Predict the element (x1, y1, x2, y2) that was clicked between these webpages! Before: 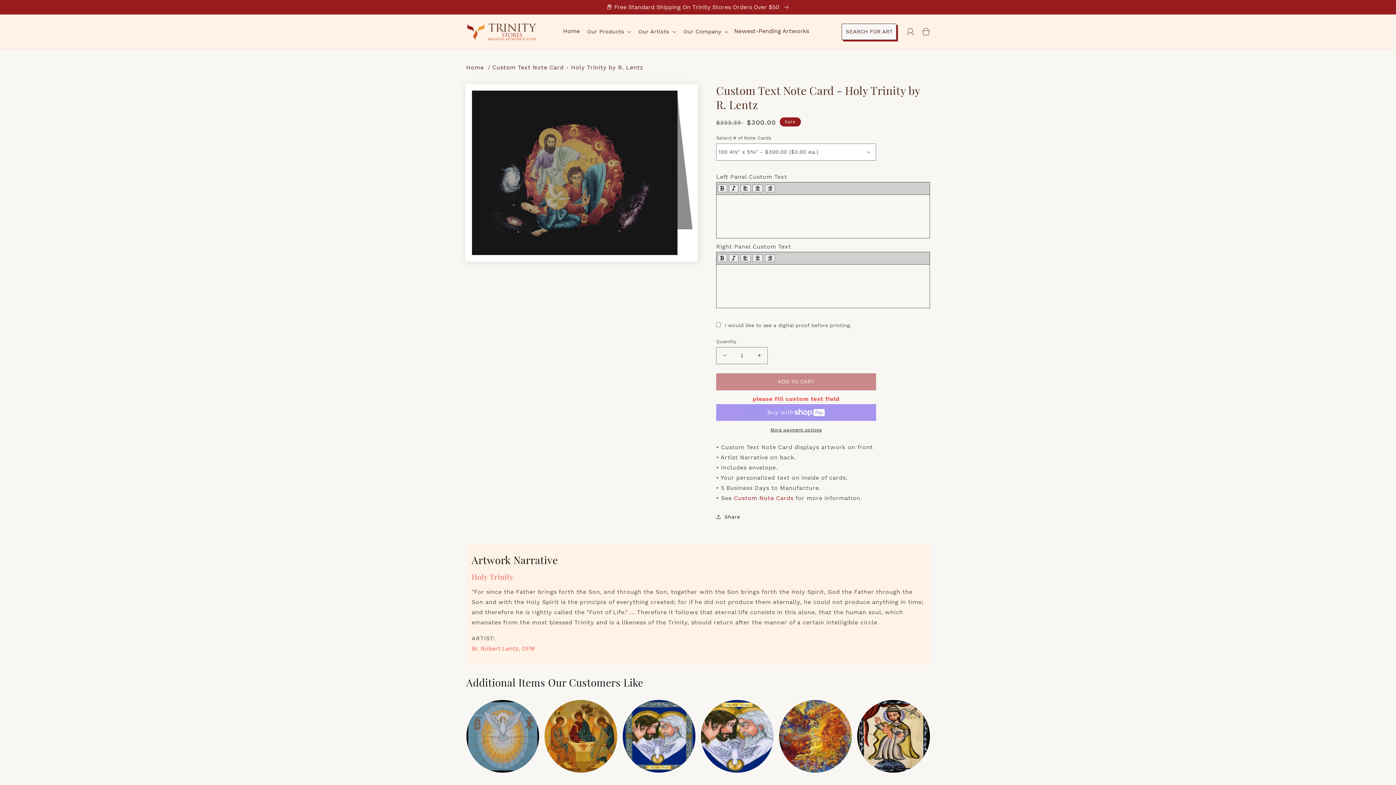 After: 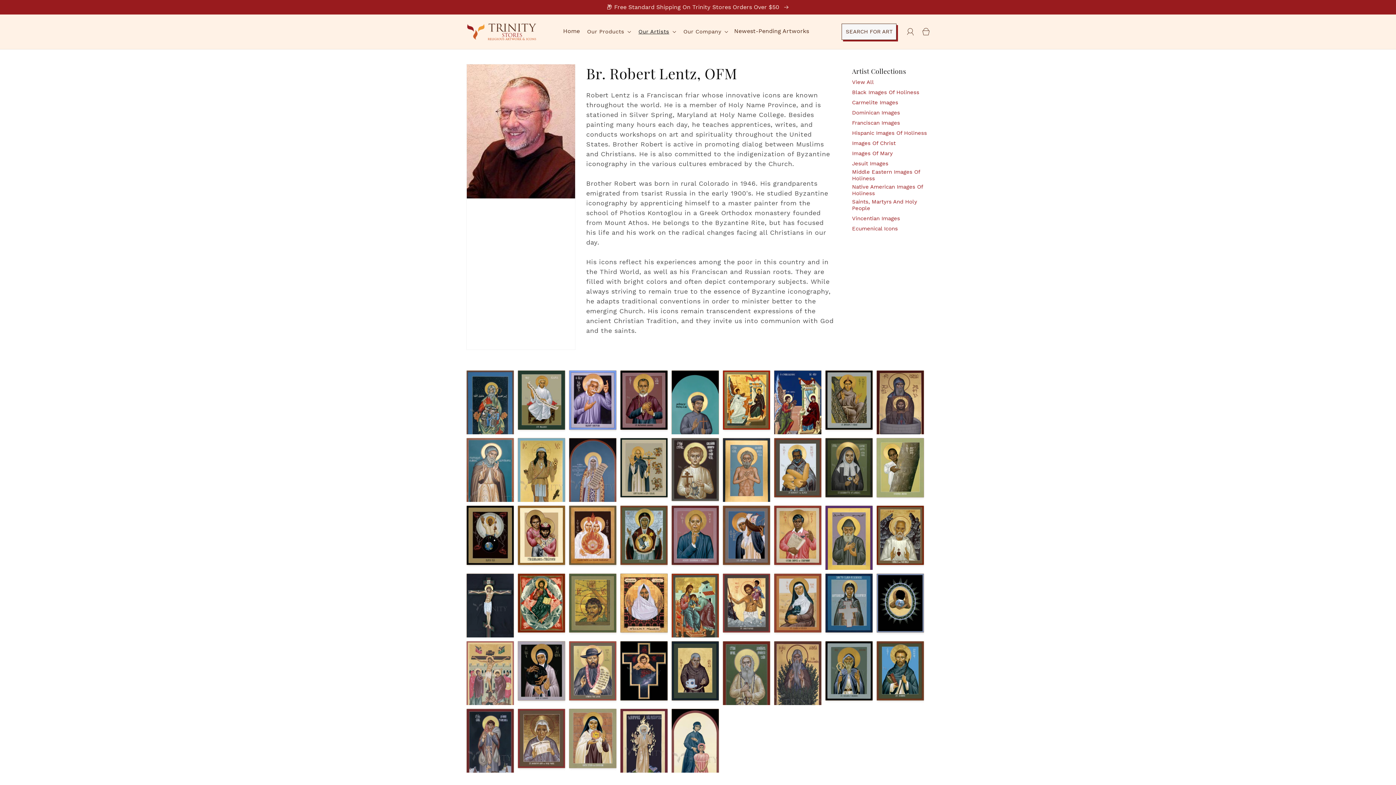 Action: label: Br. Robert Lentz, OFM bbox: (471, 643, 924, 654)